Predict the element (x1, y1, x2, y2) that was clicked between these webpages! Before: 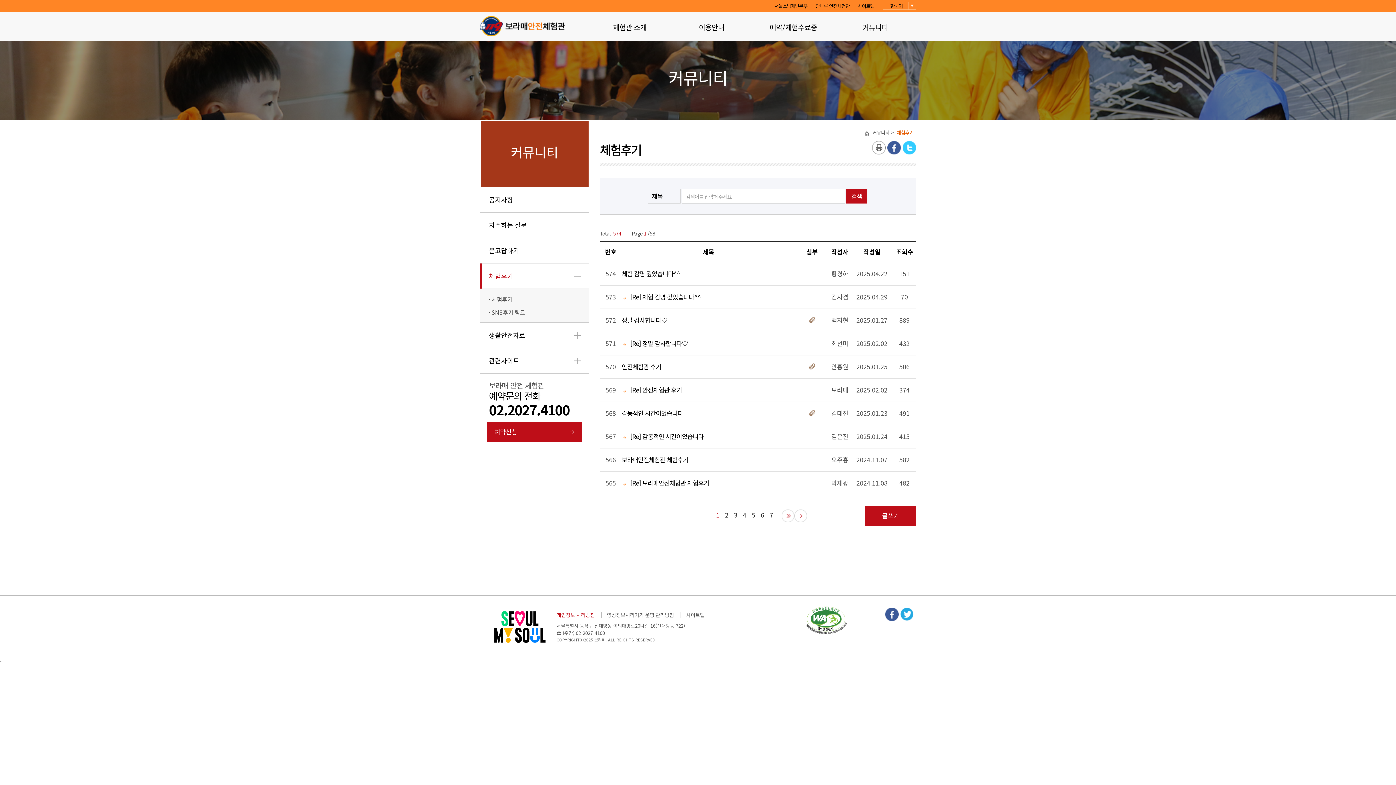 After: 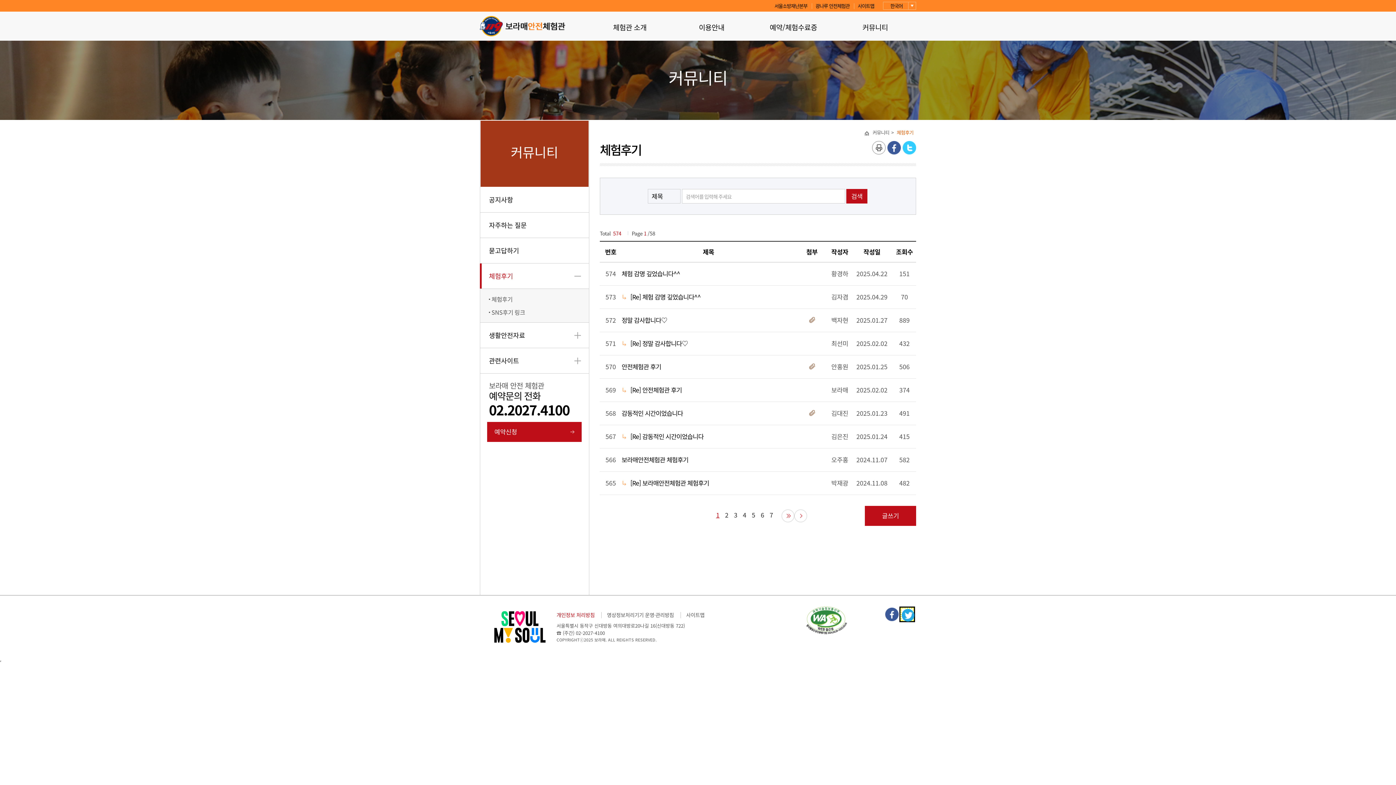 Action: label: 트위터로 보내기 bbox: (900, 608, 914, 621)